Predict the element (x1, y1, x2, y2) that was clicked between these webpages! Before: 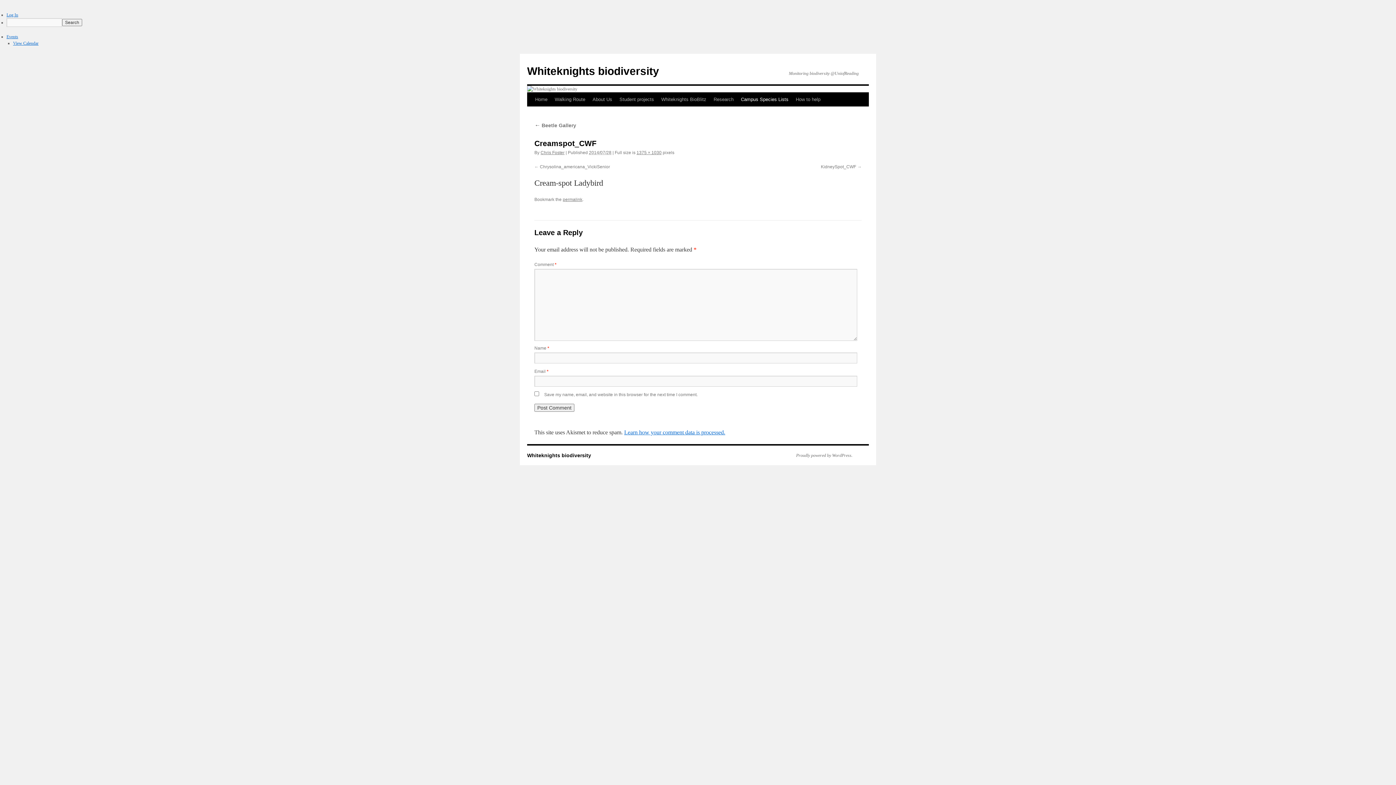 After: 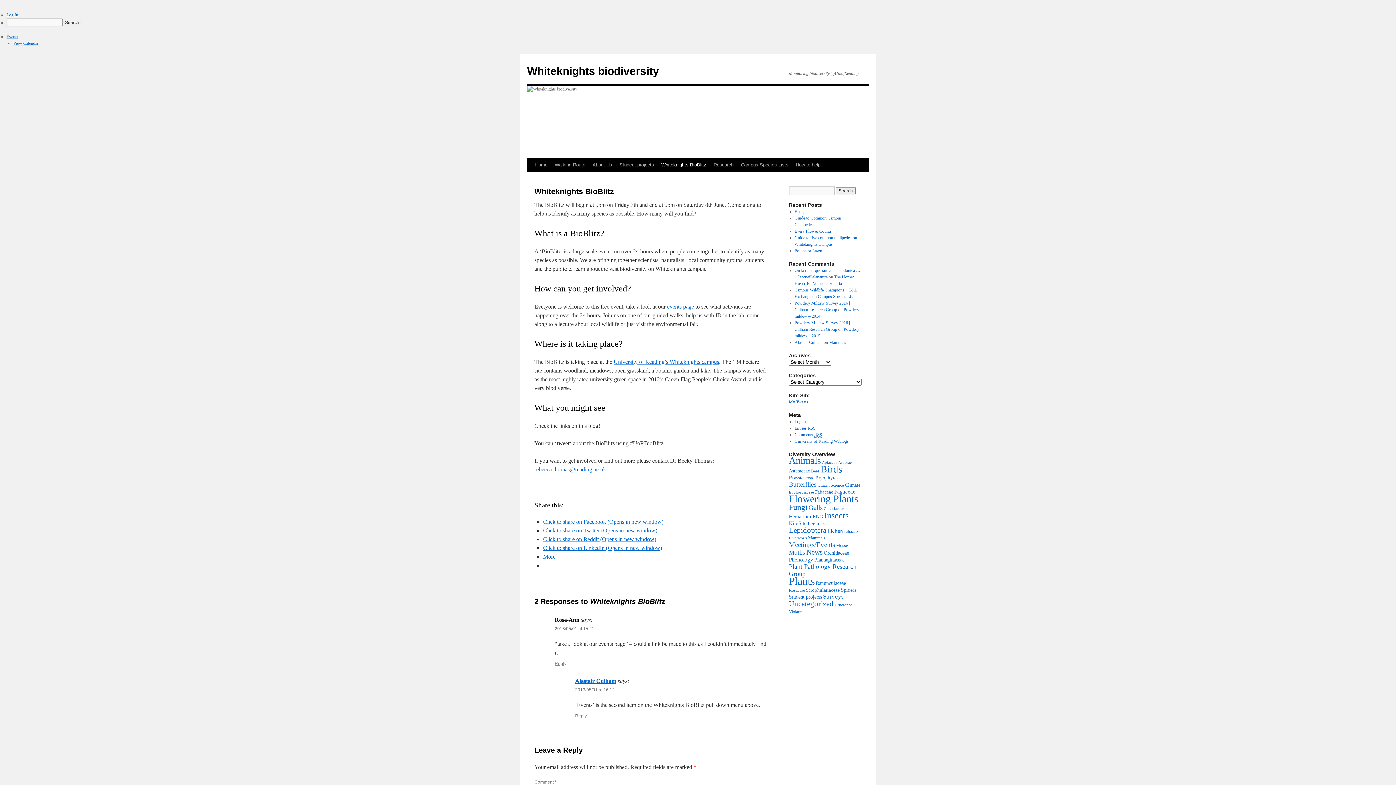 Action: bbox: (657, 92, 710, 106) label: Whiteknights BioBlitz